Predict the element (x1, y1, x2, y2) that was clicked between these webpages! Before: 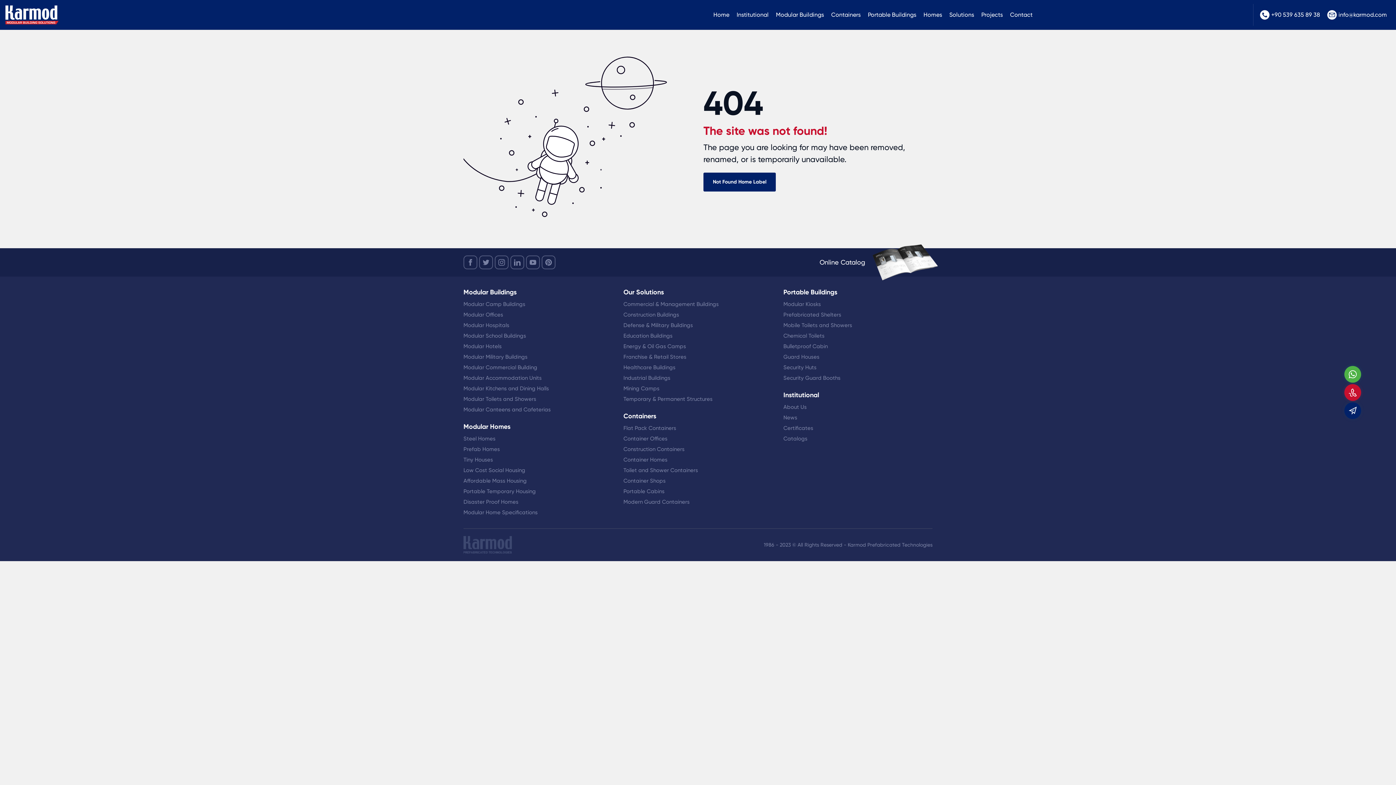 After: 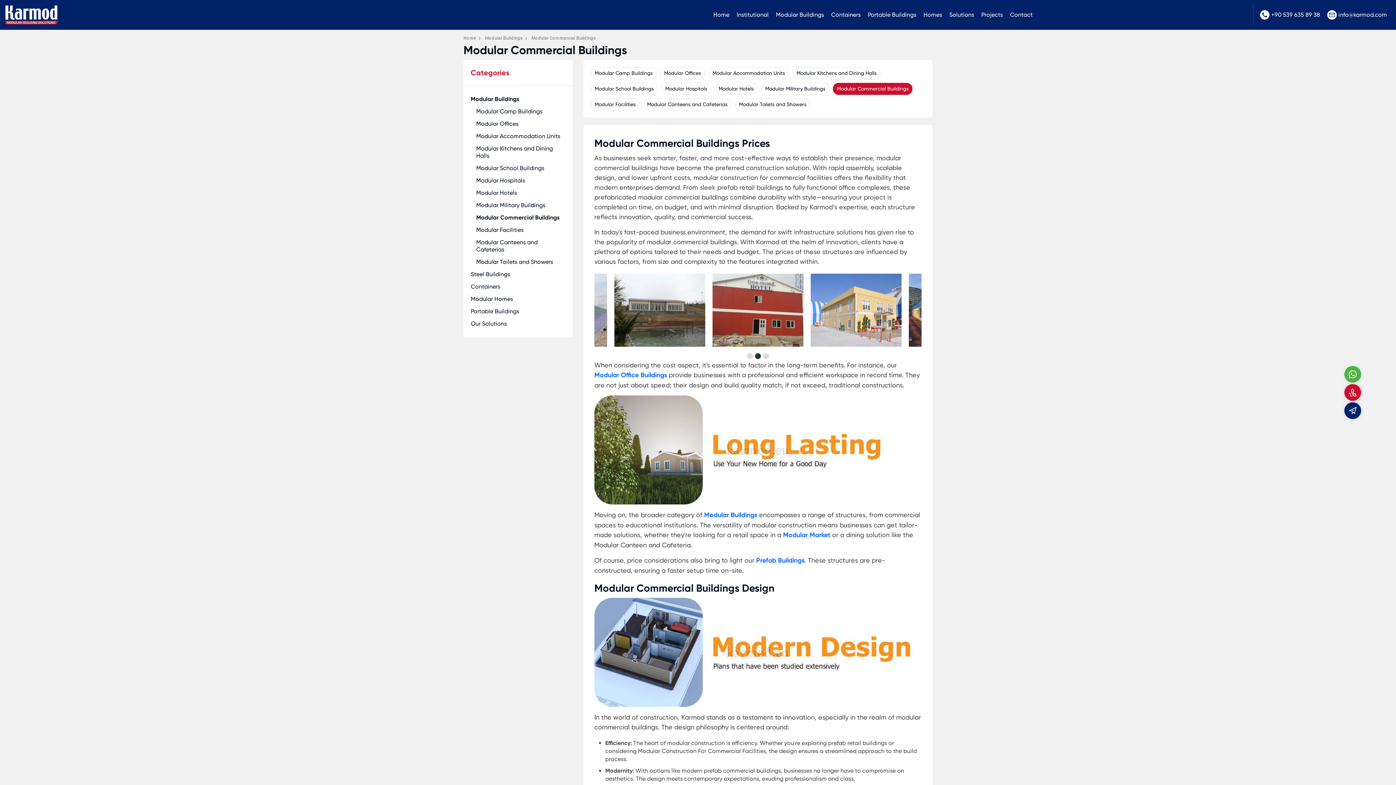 Action: bbox: (463, 362, 537, 372) label: Modular Commercial Building